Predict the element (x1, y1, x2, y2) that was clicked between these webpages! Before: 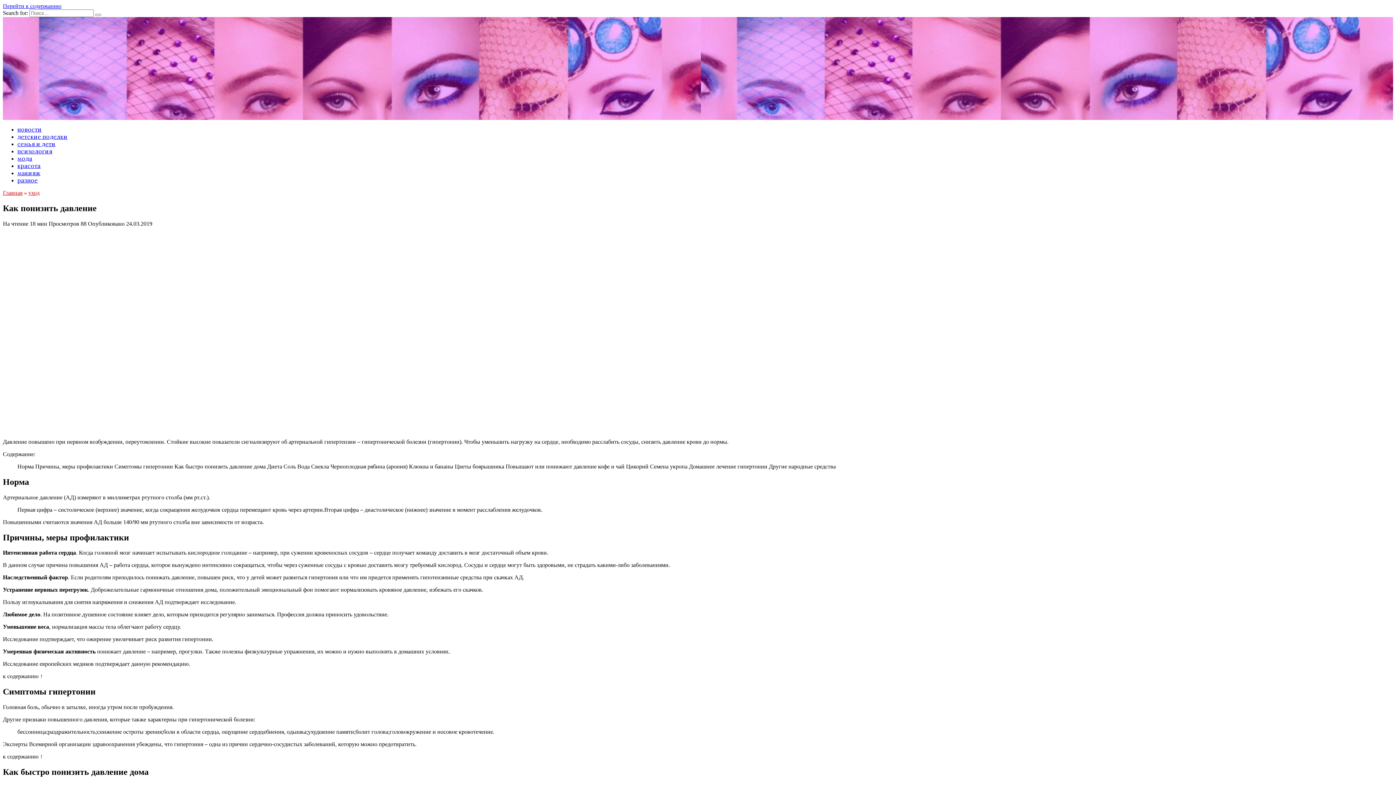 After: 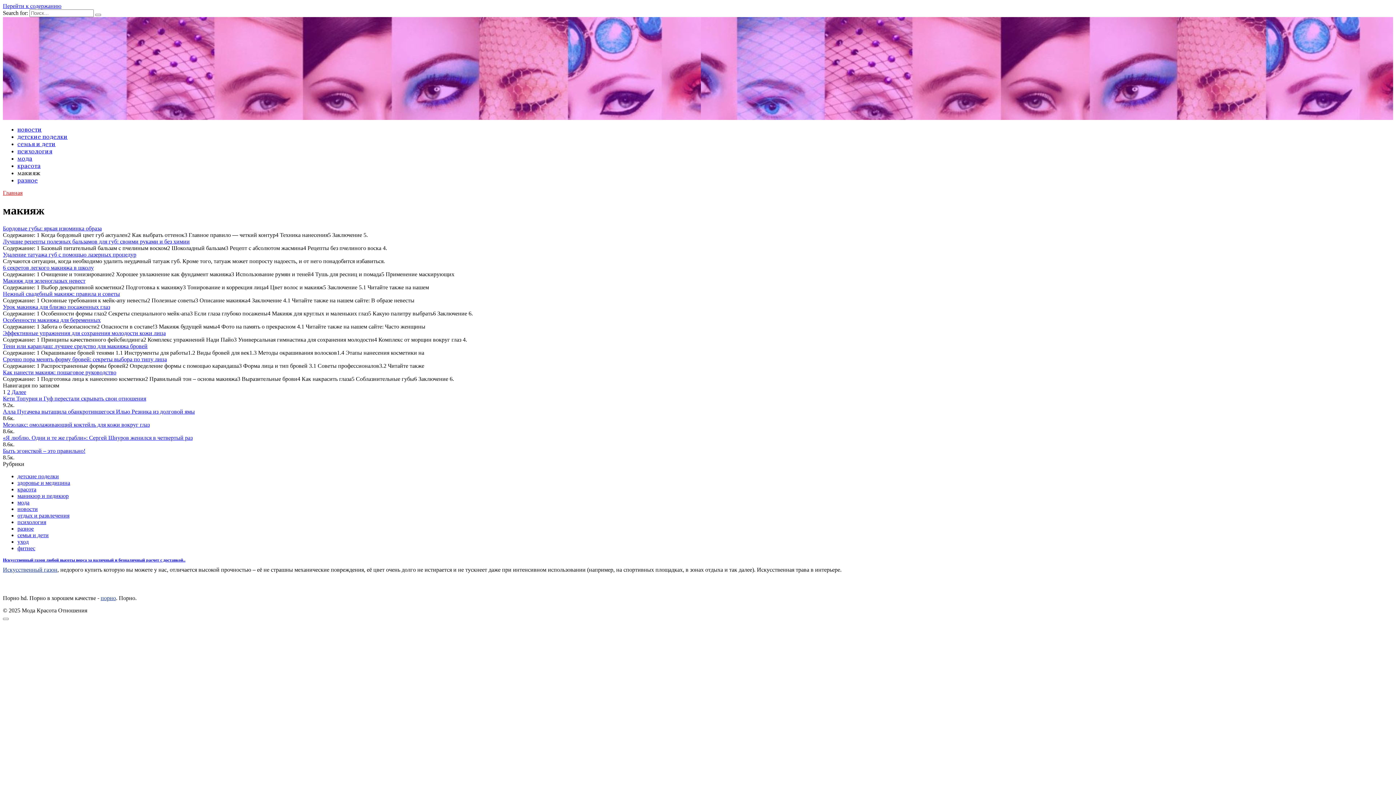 Action: label: макияж bbox: (17, 169, 40, 176)